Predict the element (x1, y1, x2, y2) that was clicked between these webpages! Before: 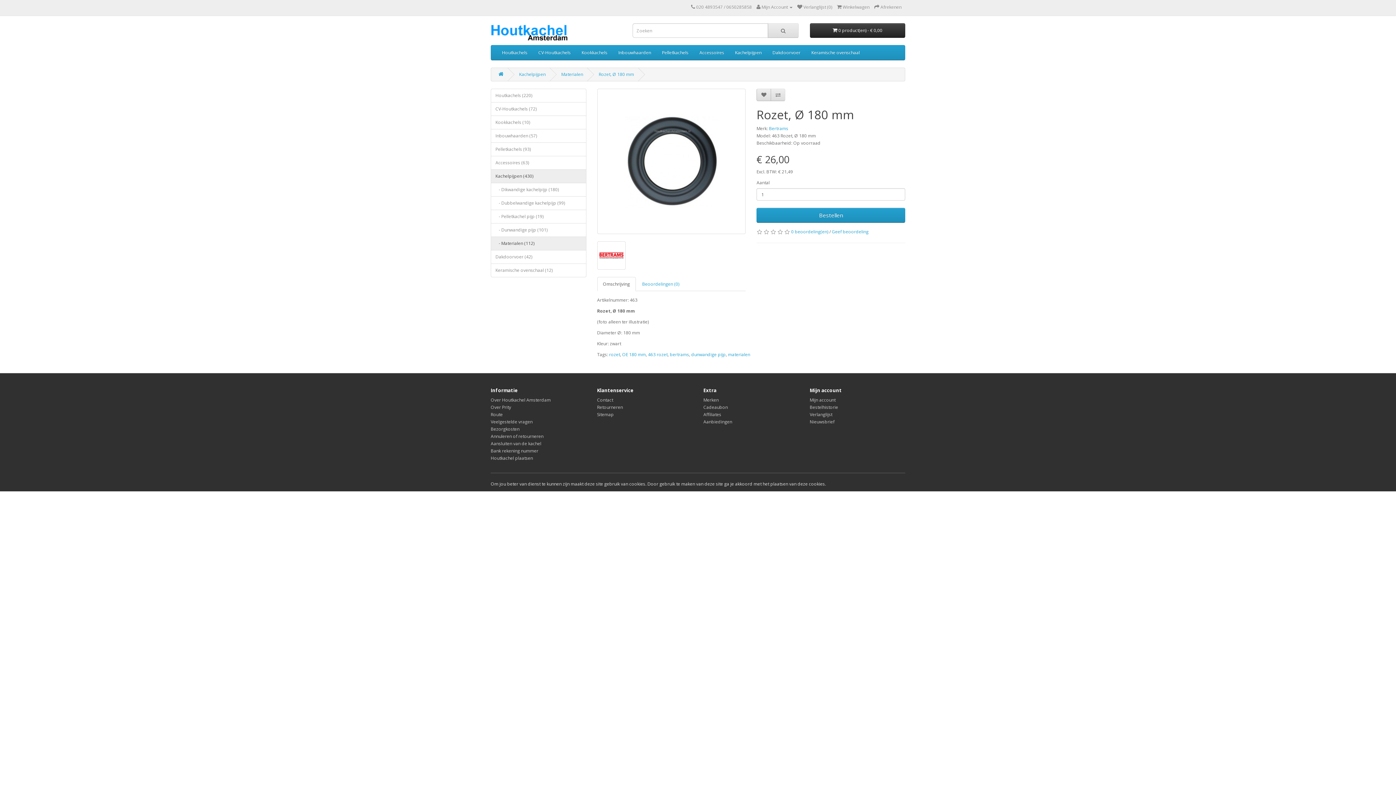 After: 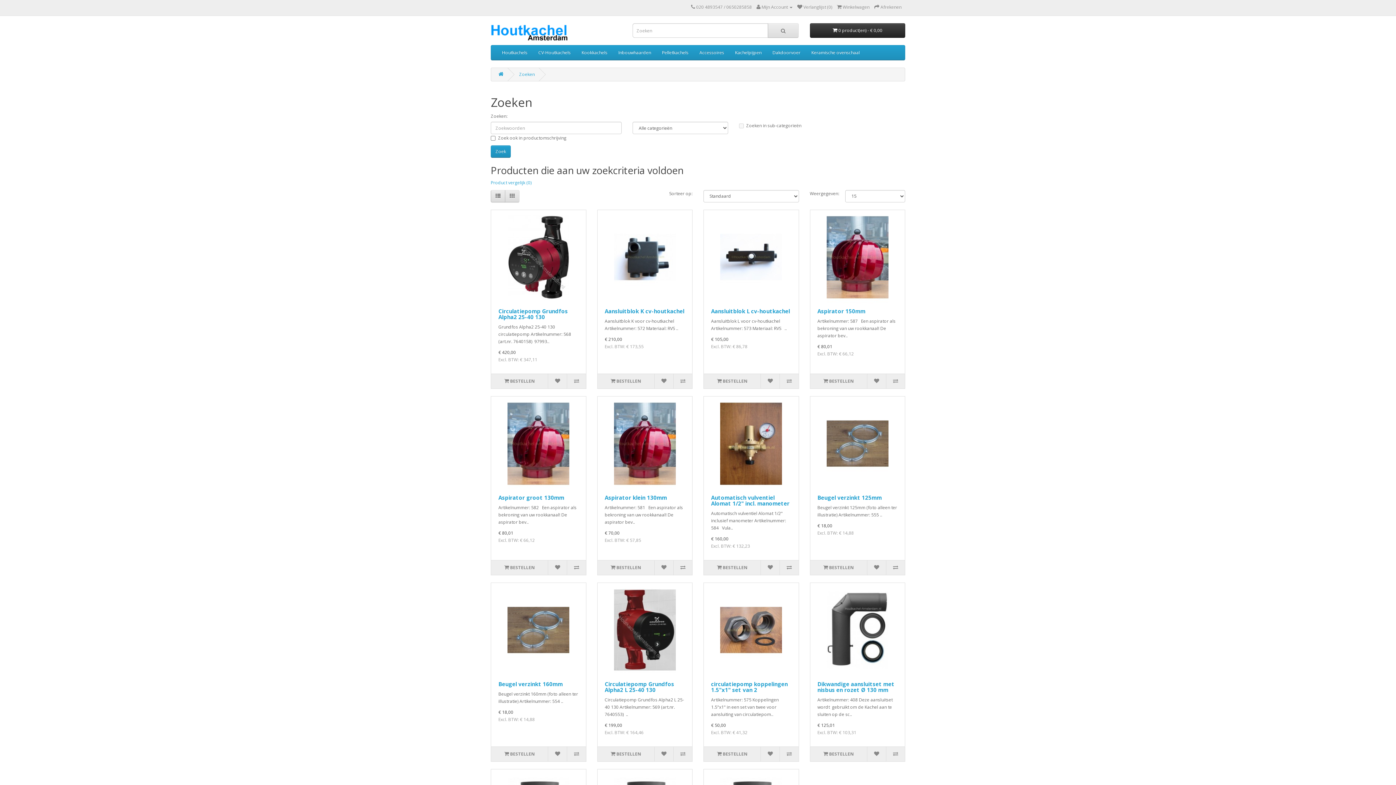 Action: label: materialen bbox: (728, 351, 750, 357)